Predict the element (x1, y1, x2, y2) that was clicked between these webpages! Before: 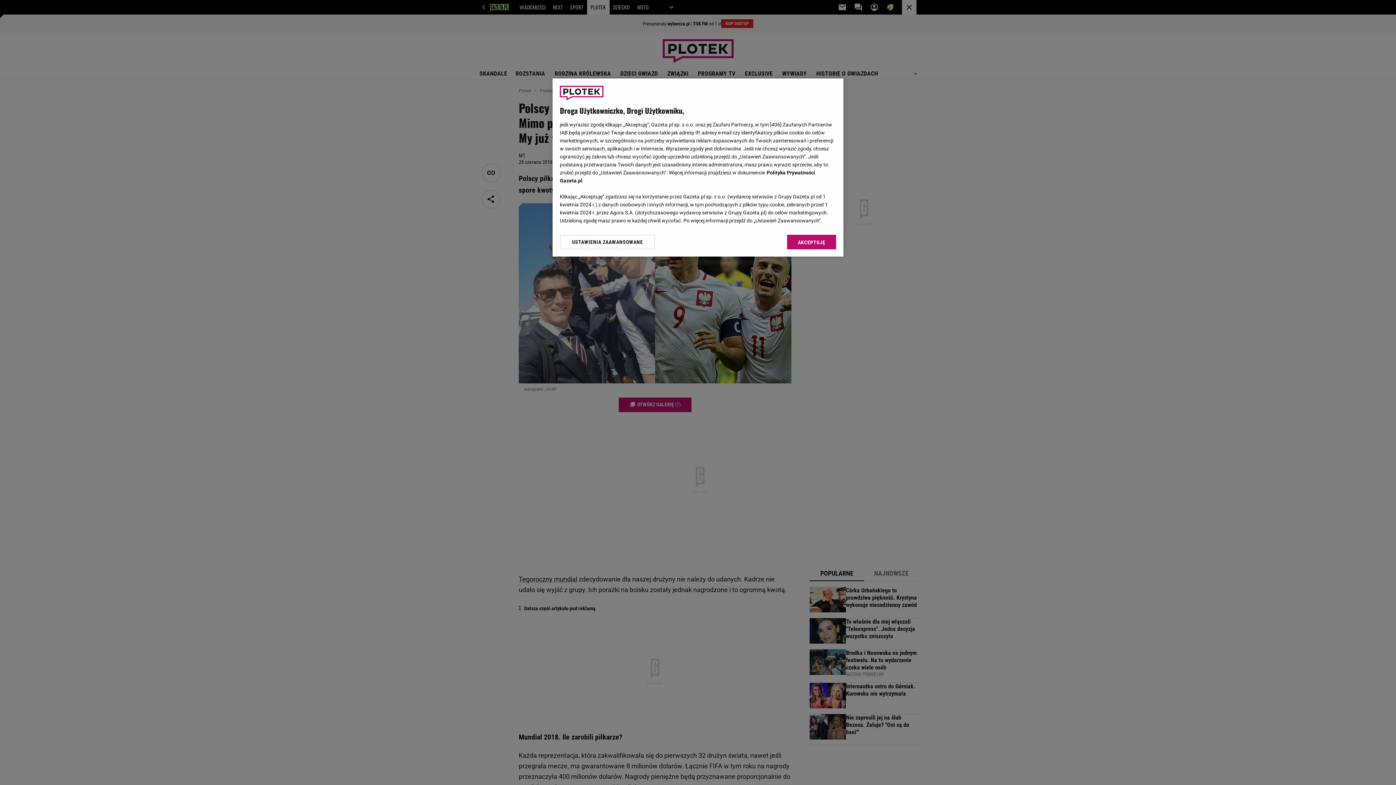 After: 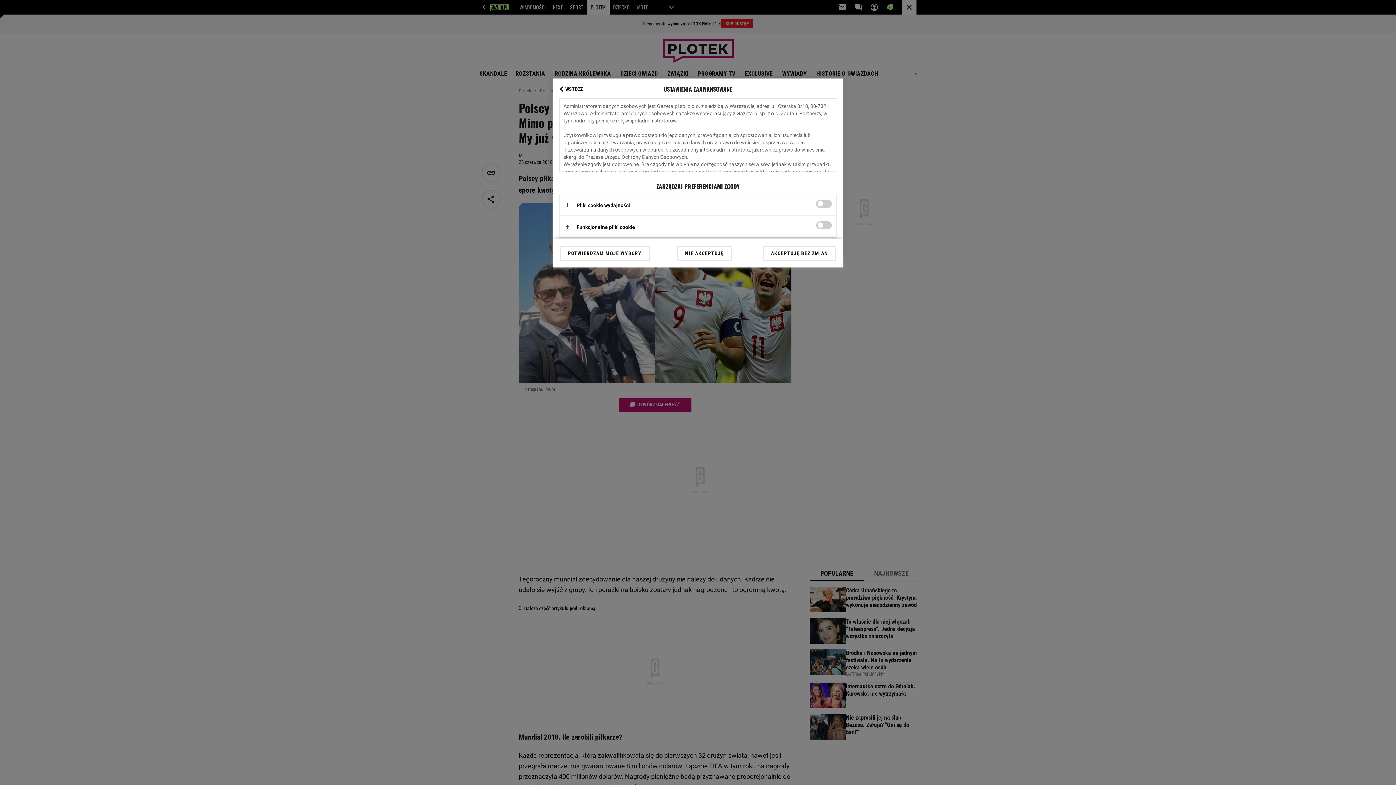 Action: bbox: (560, 234, 655, 249) label: USTAWIENIA ZAAWANSOWANE